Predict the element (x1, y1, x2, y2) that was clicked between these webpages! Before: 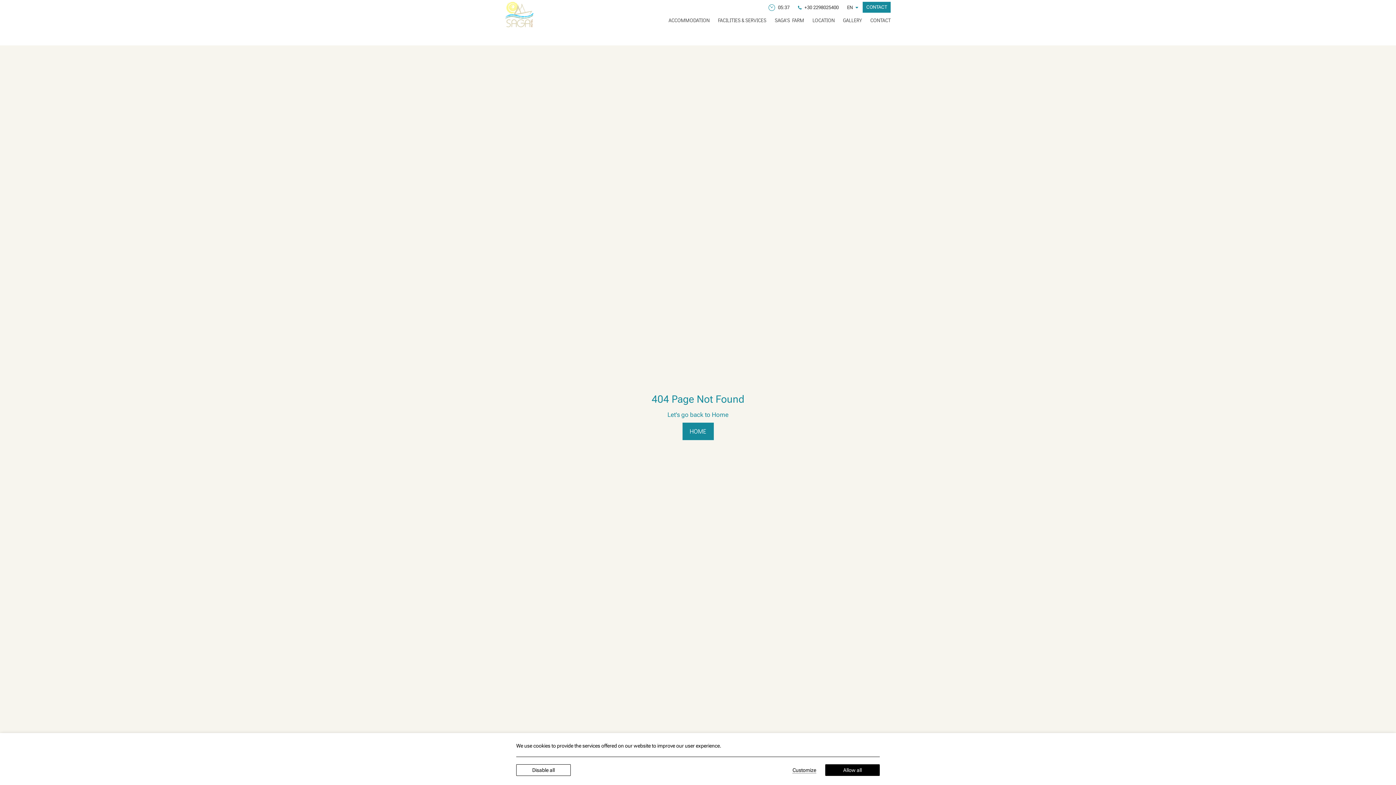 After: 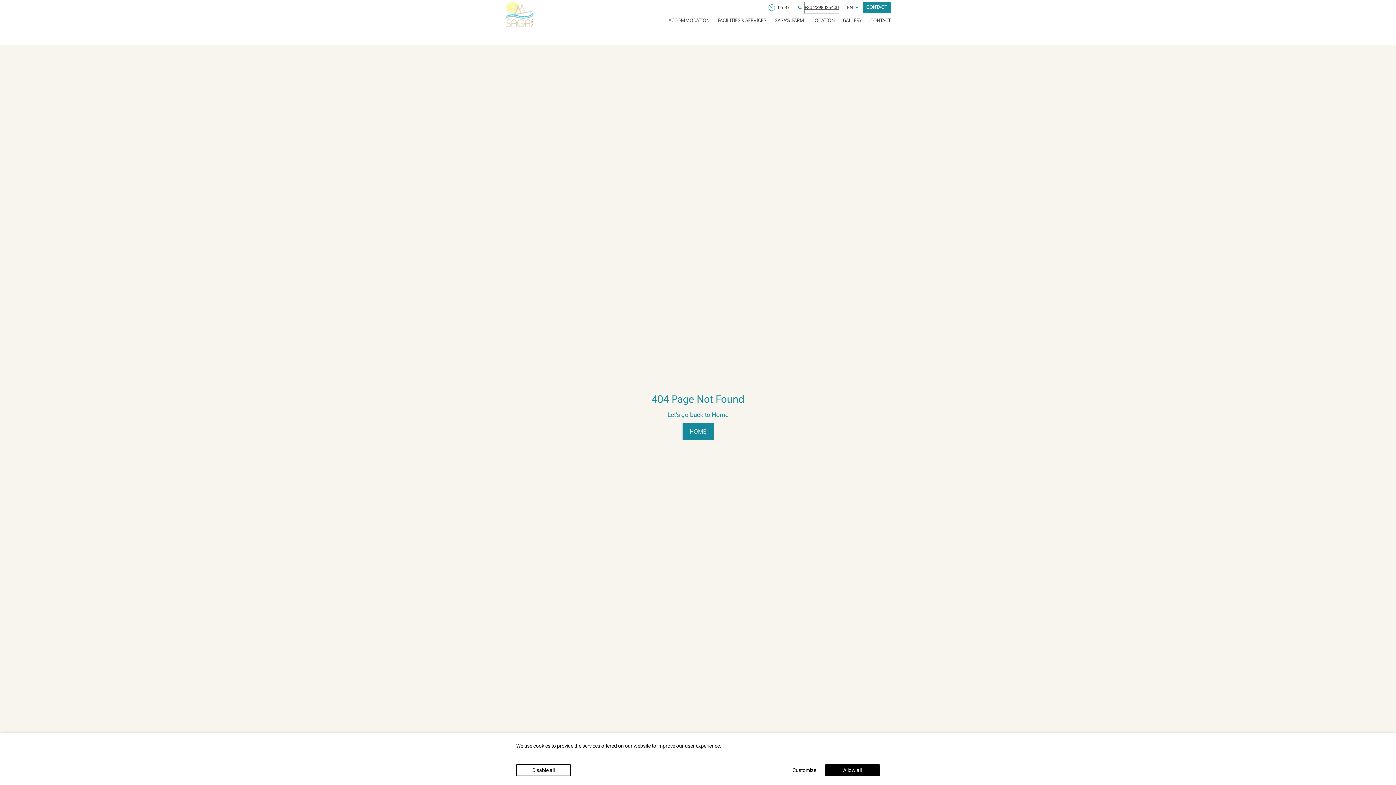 Action: label: Phone us bbox: (798, 4, 840, 10)